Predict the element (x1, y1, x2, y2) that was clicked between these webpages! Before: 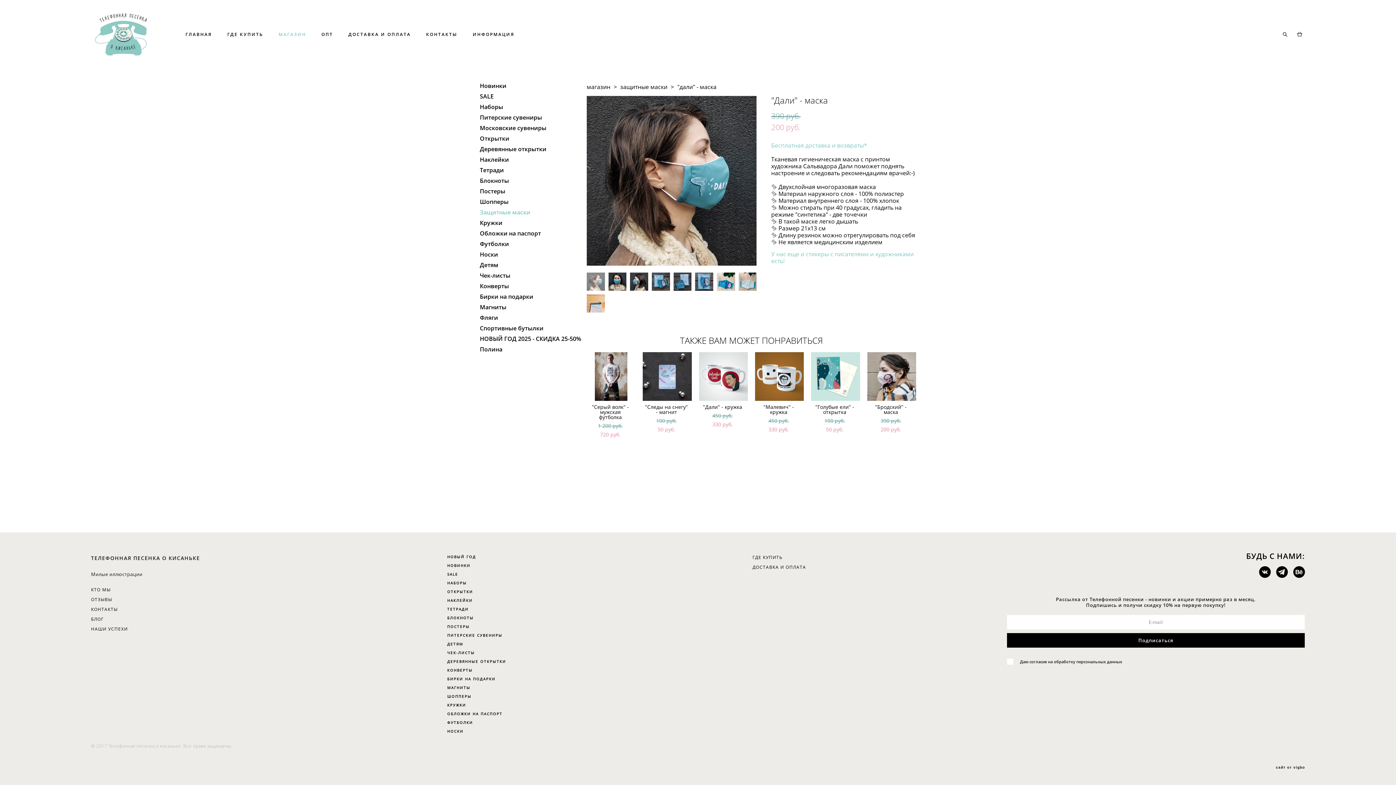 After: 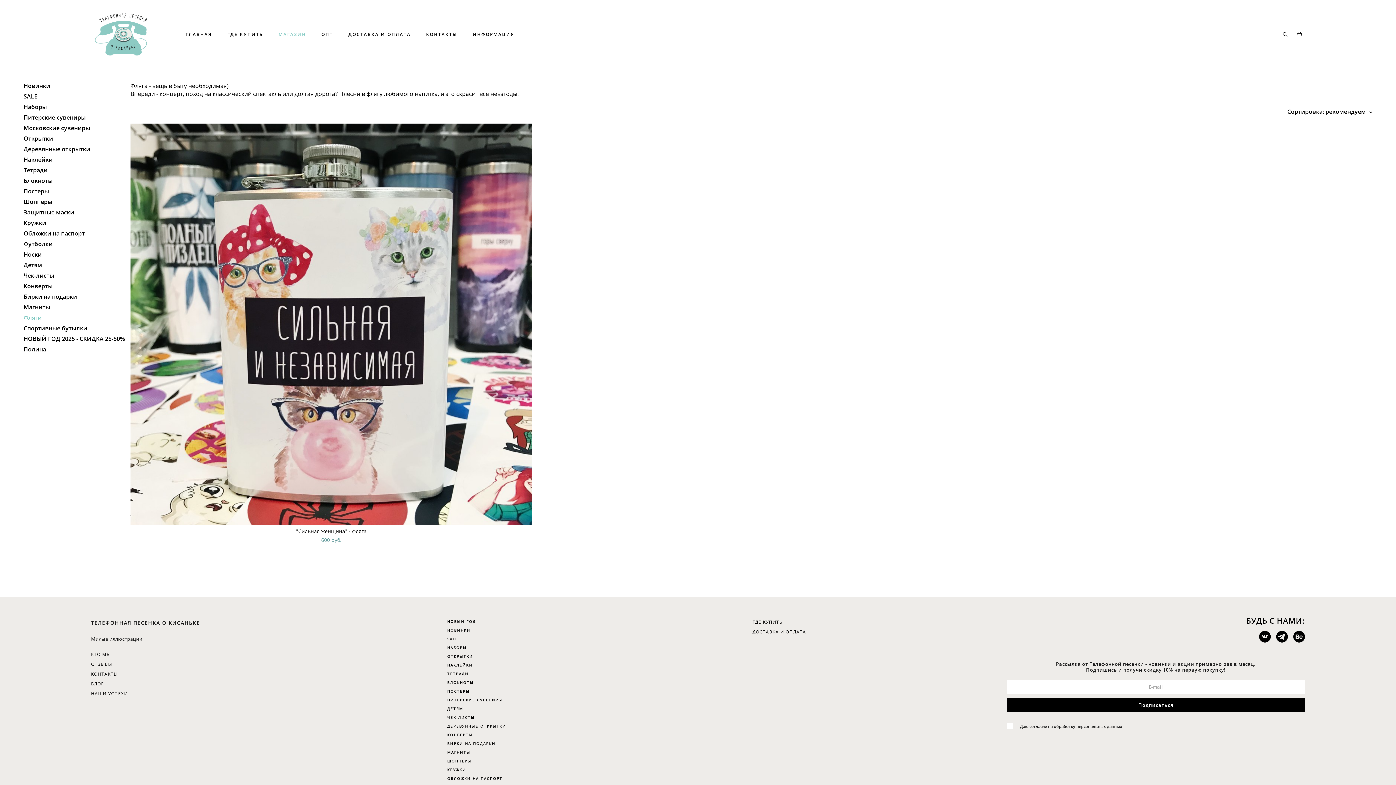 Action: label: Фляги bbox: (480, 313, 498, 321)